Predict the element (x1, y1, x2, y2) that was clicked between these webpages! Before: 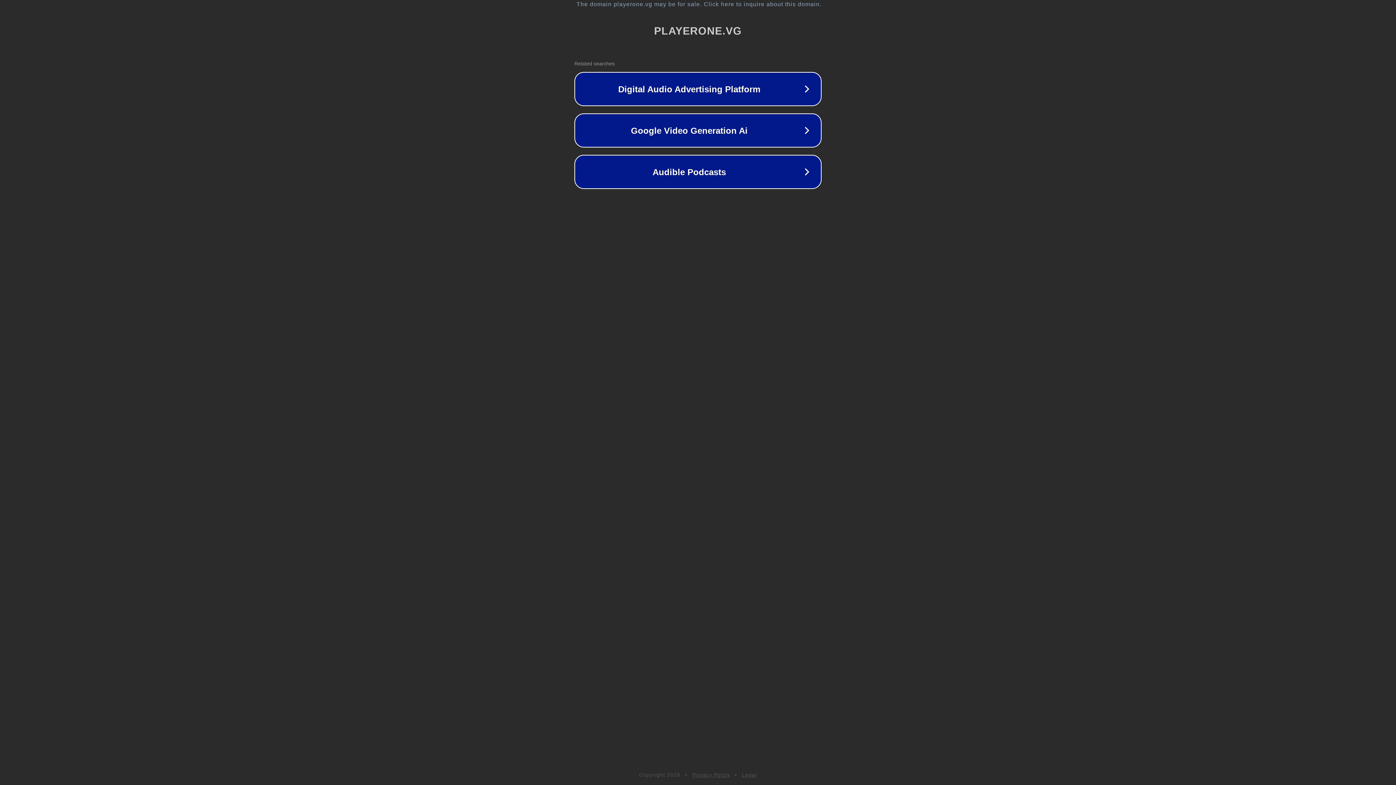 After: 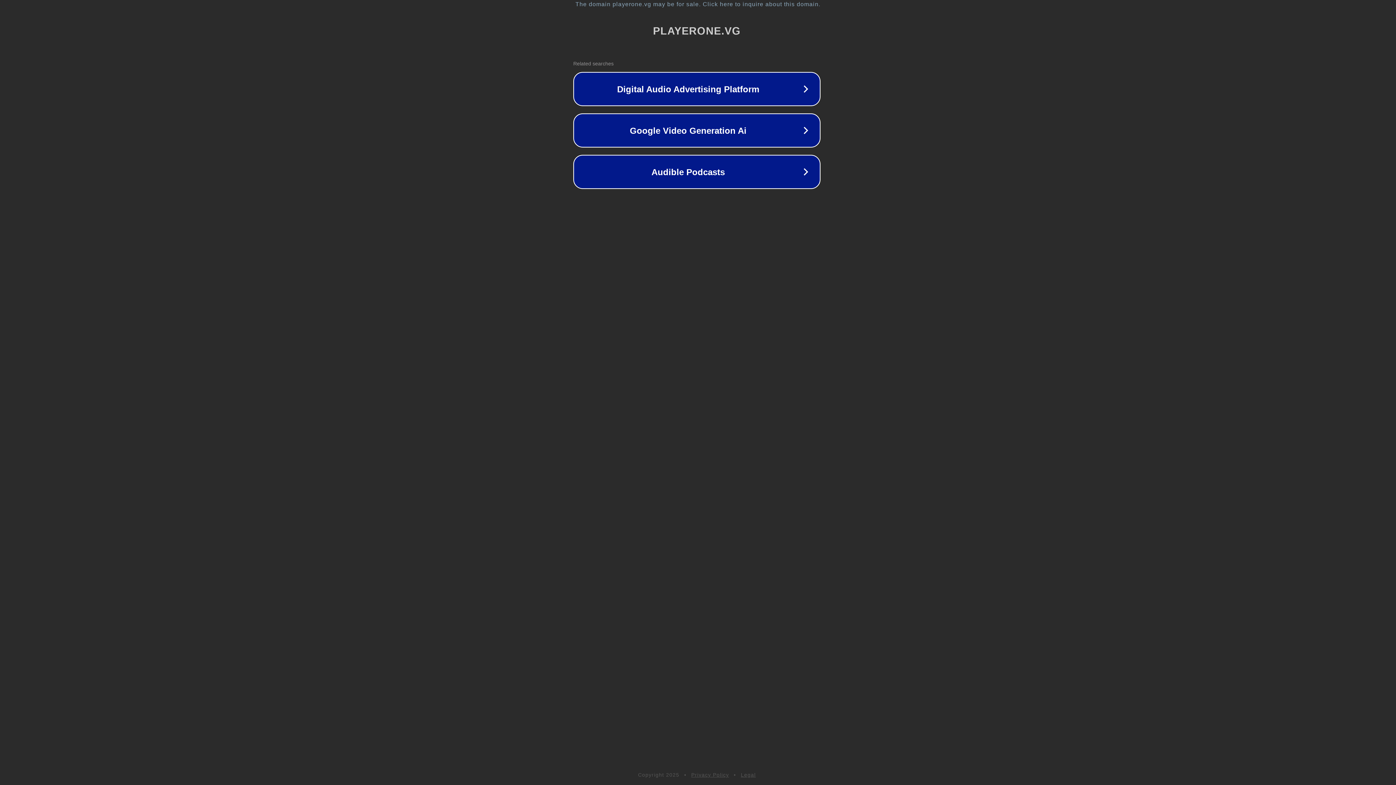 Action: bbox: (1, 1, 1397, 7) label: The domain playerone.vg may be for sale. Click here to inquire about this domain.